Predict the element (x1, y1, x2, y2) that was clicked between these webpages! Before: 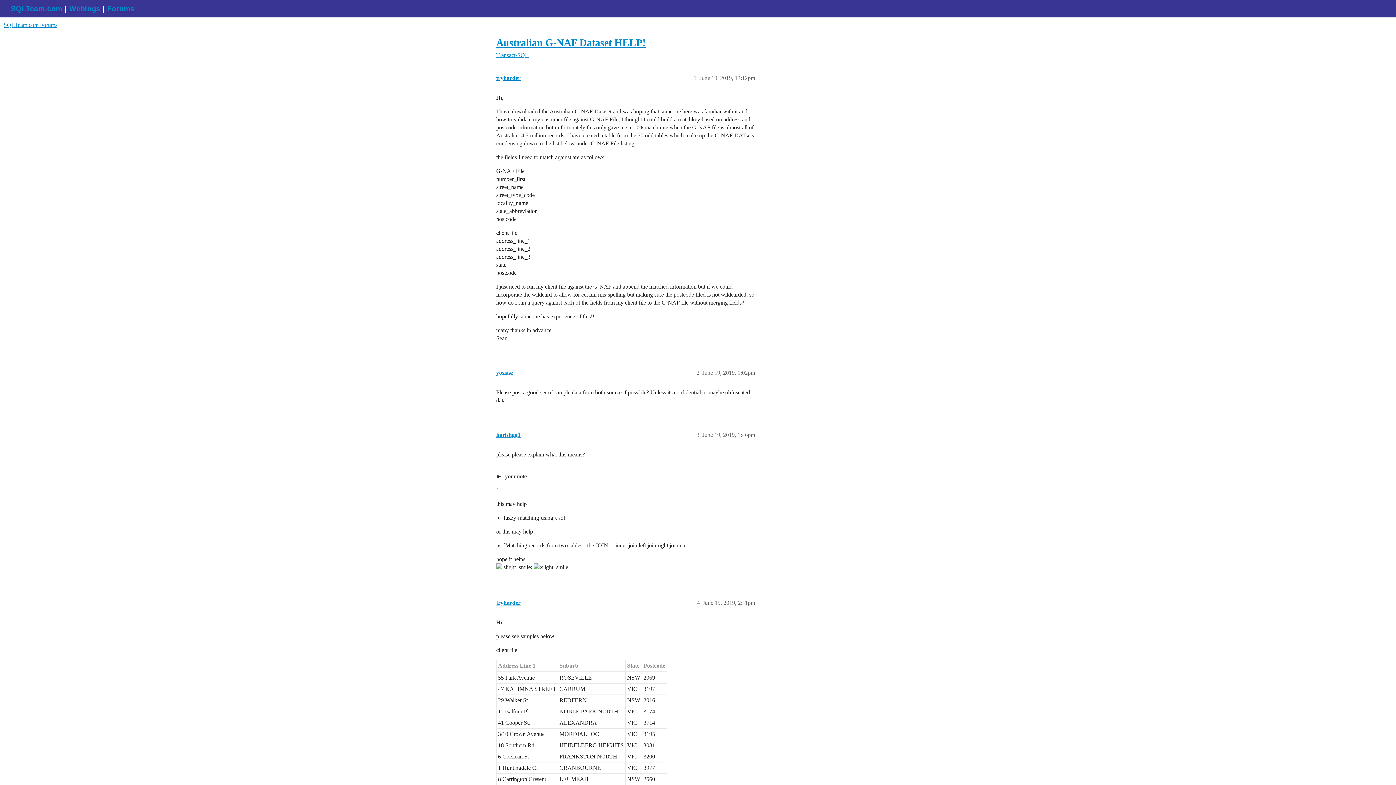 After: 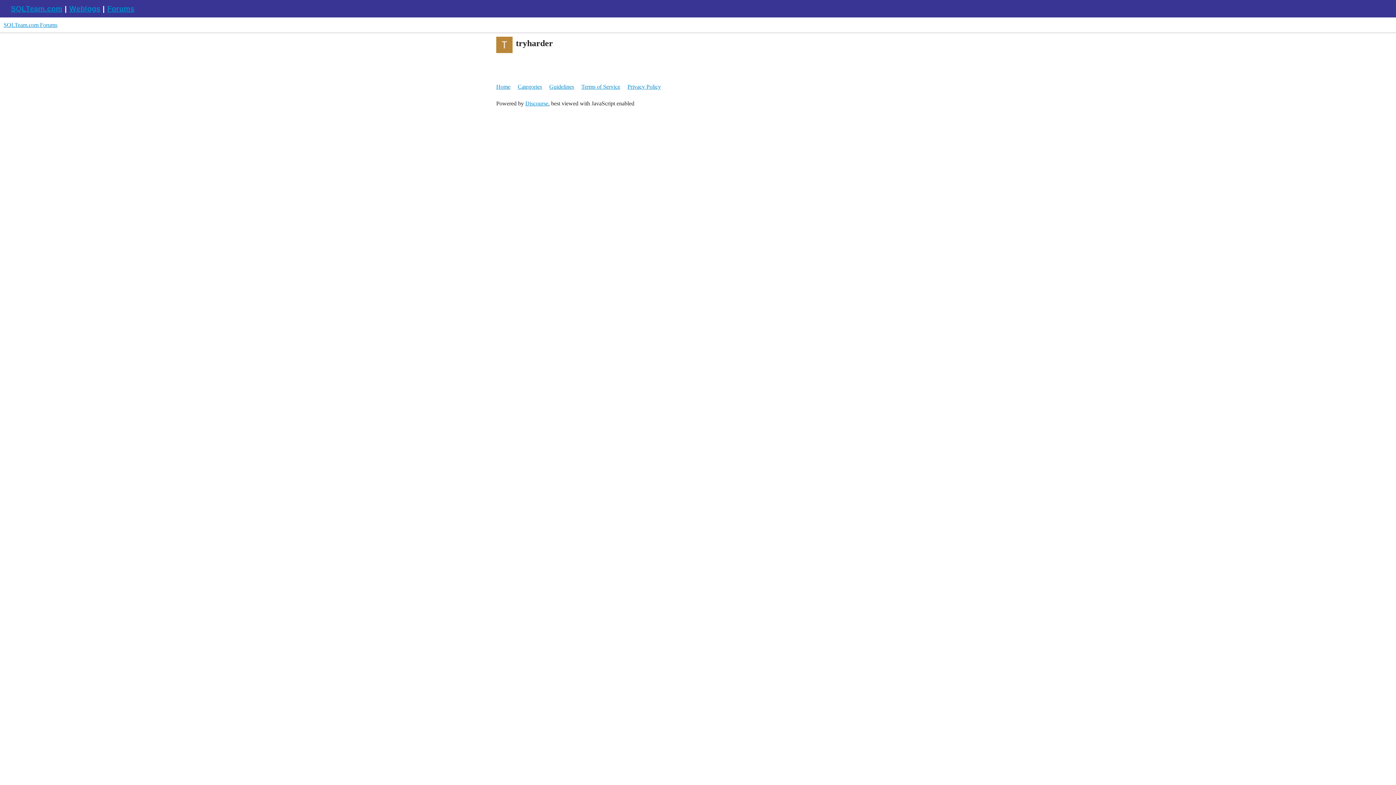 Action: label: tryharder bbox: (496, 74, 520, 81)